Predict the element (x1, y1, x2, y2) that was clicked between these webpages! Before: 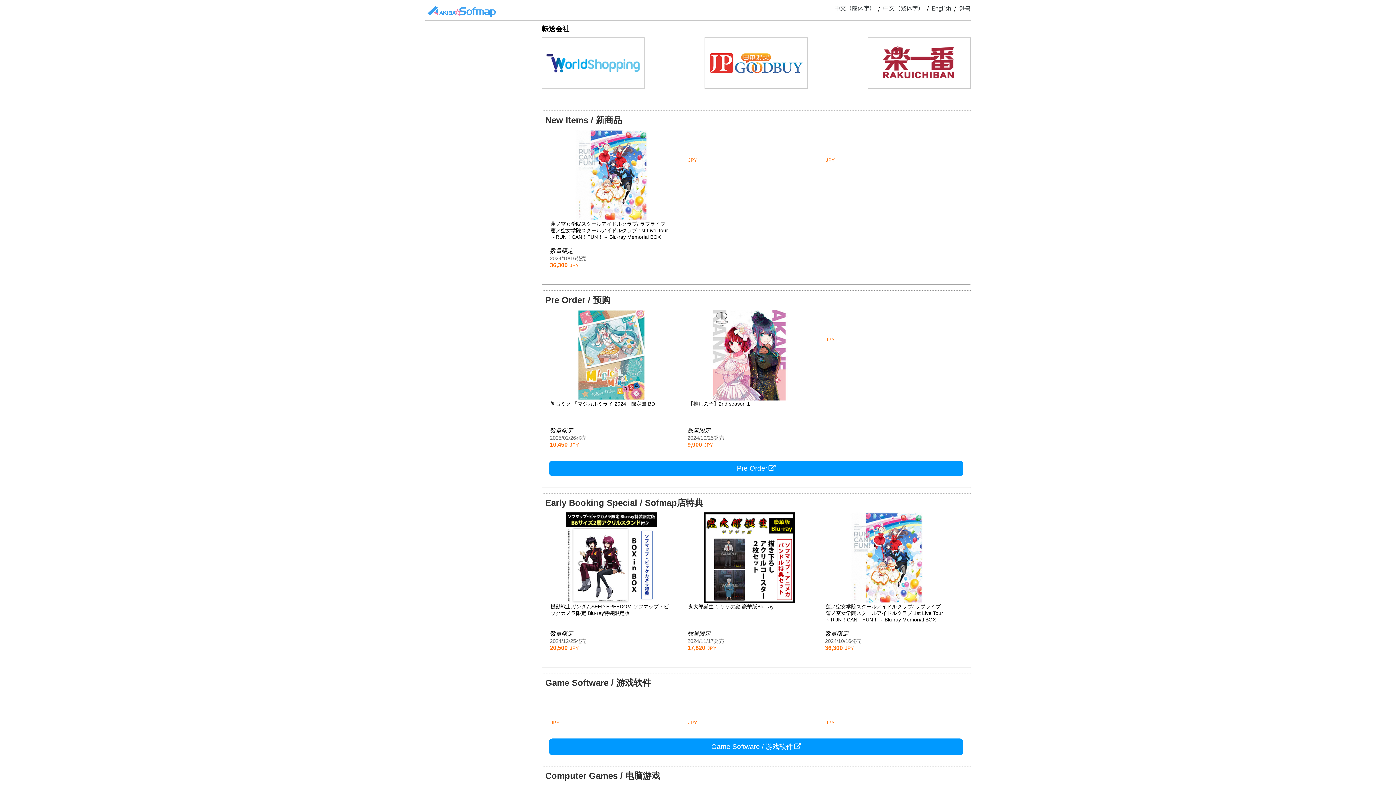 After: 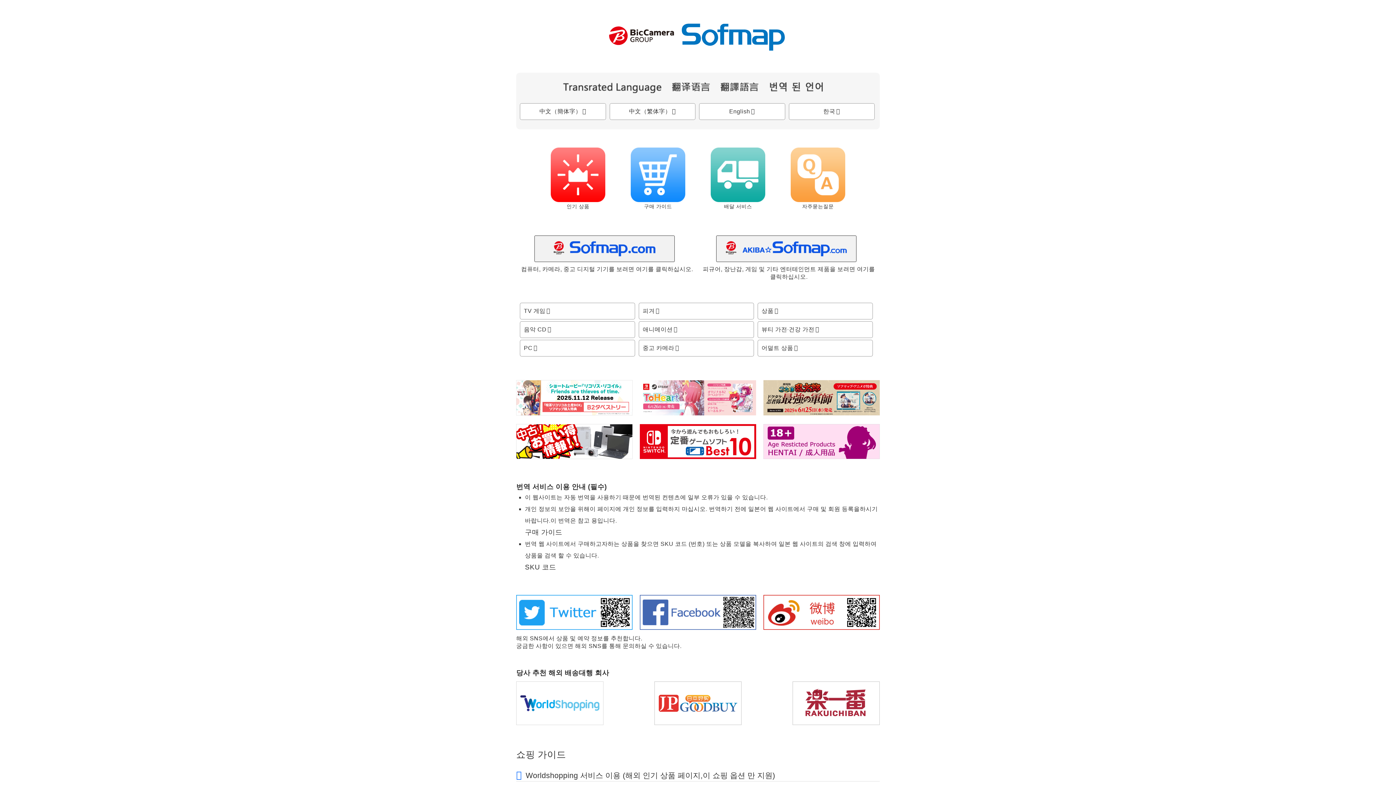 Action: bbox: (959, 3, 970, 12) label: 한국